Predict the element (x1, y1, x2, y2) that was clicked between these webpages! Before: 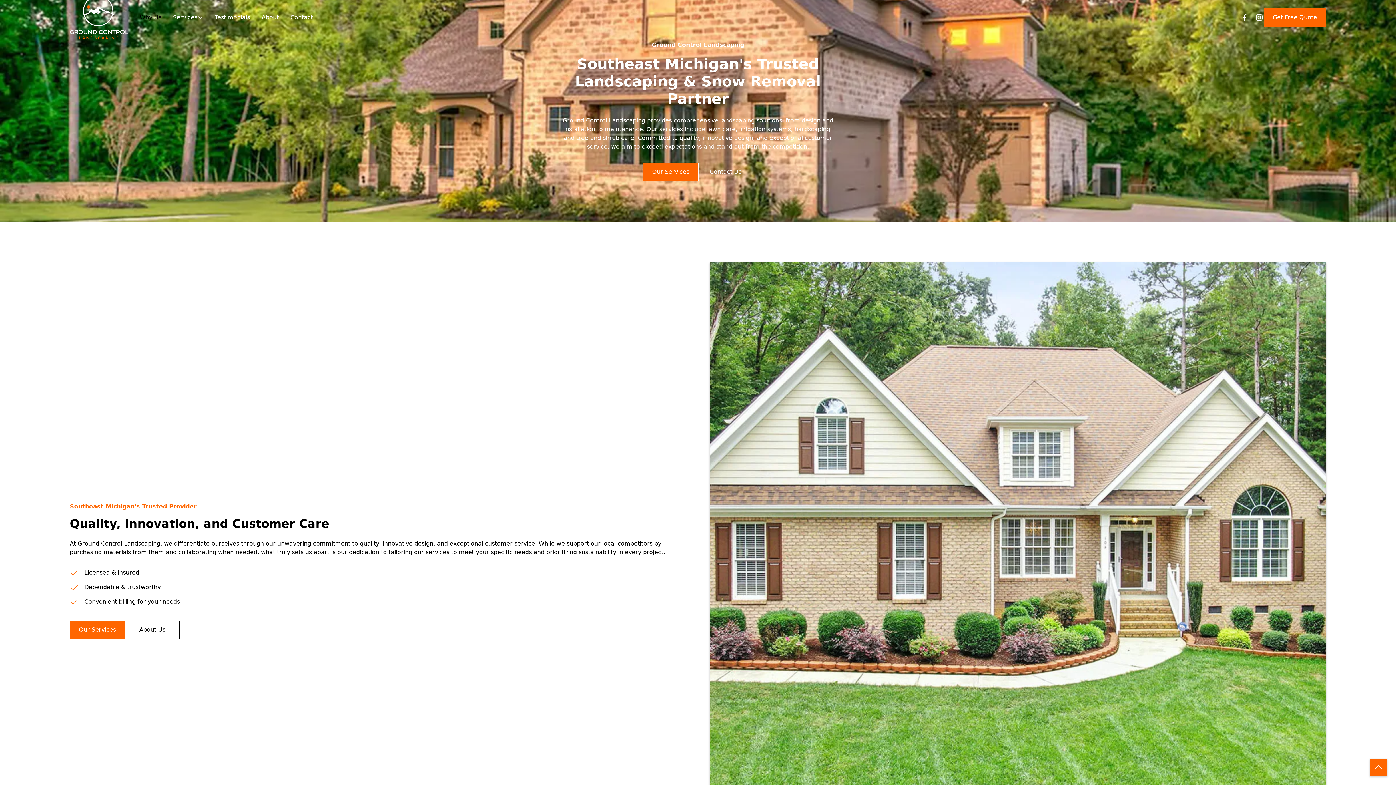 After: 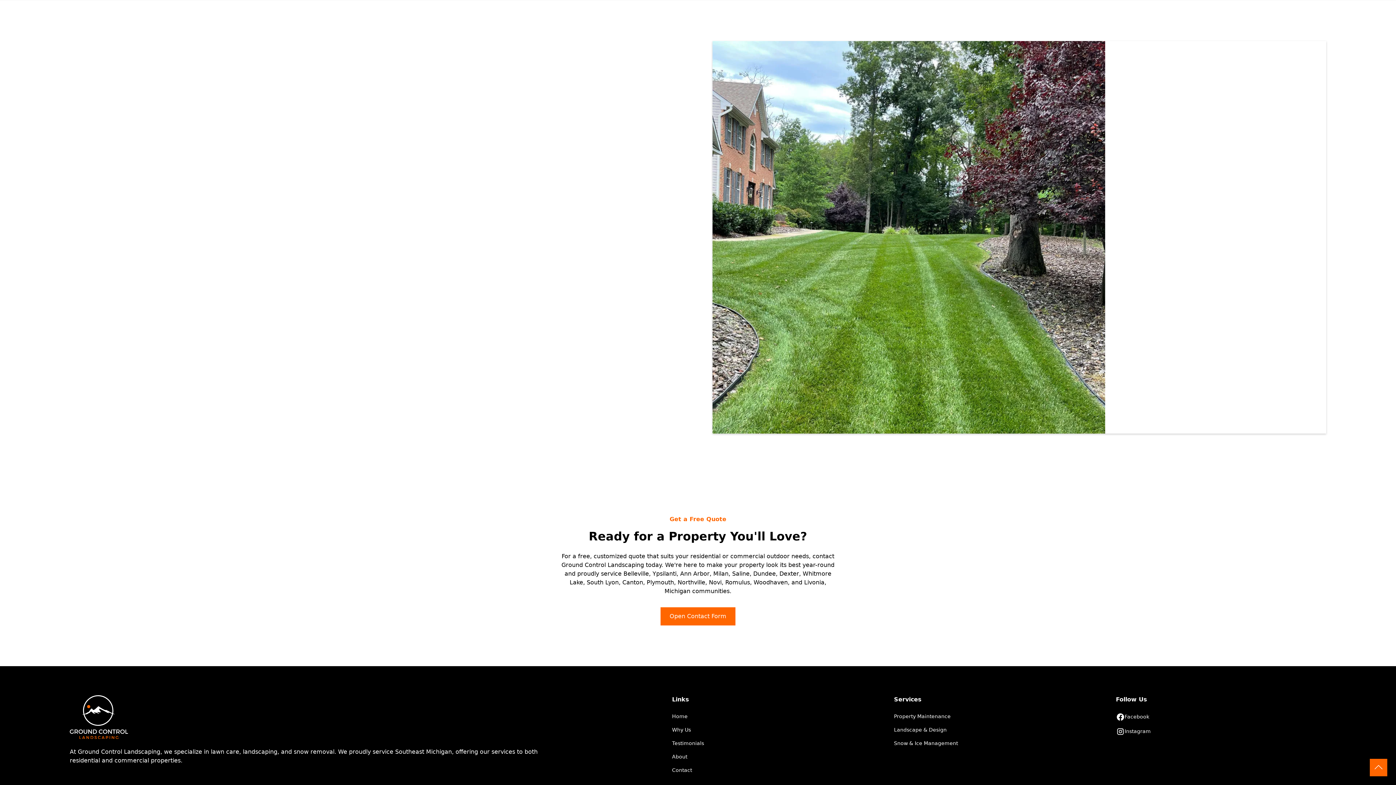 Action: label: About Us bbox: (125, 621, 179, 639)